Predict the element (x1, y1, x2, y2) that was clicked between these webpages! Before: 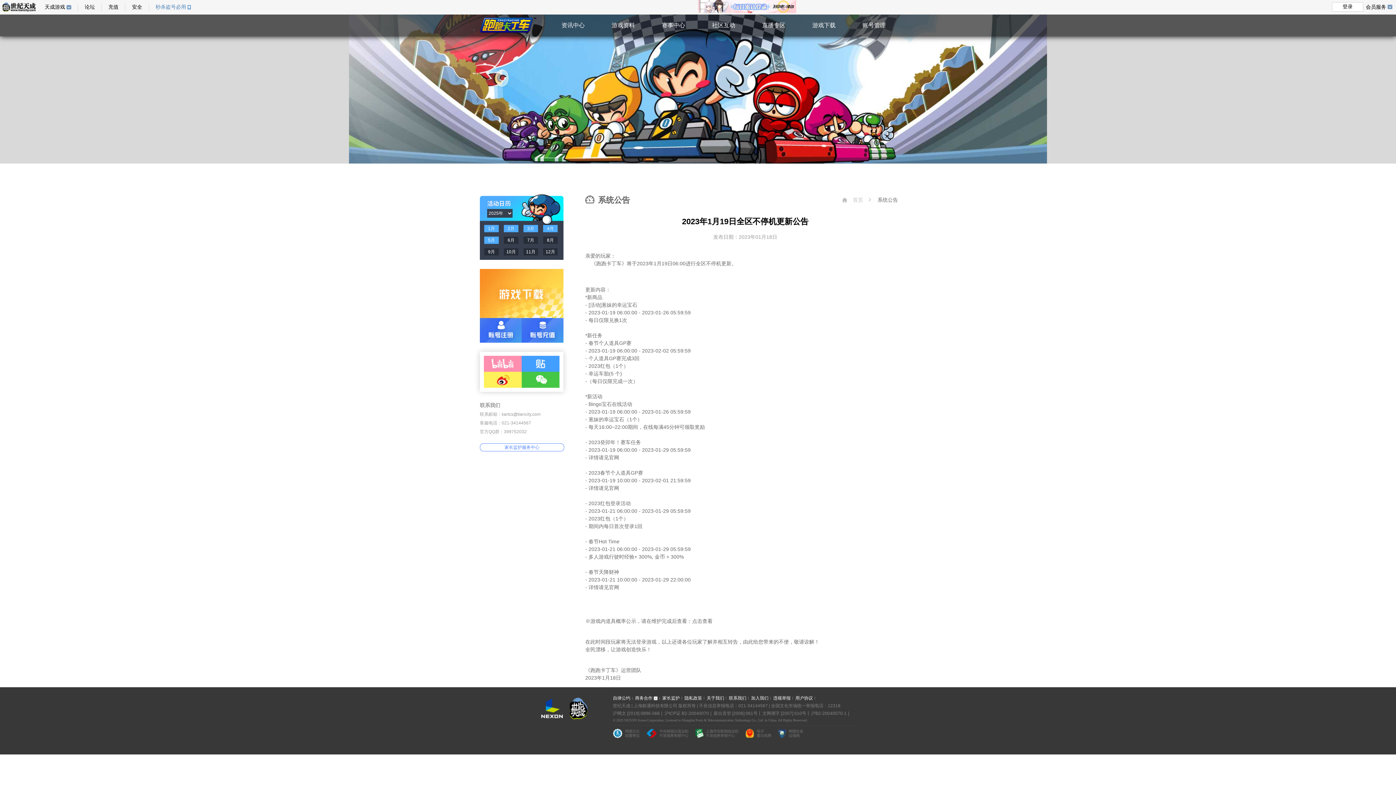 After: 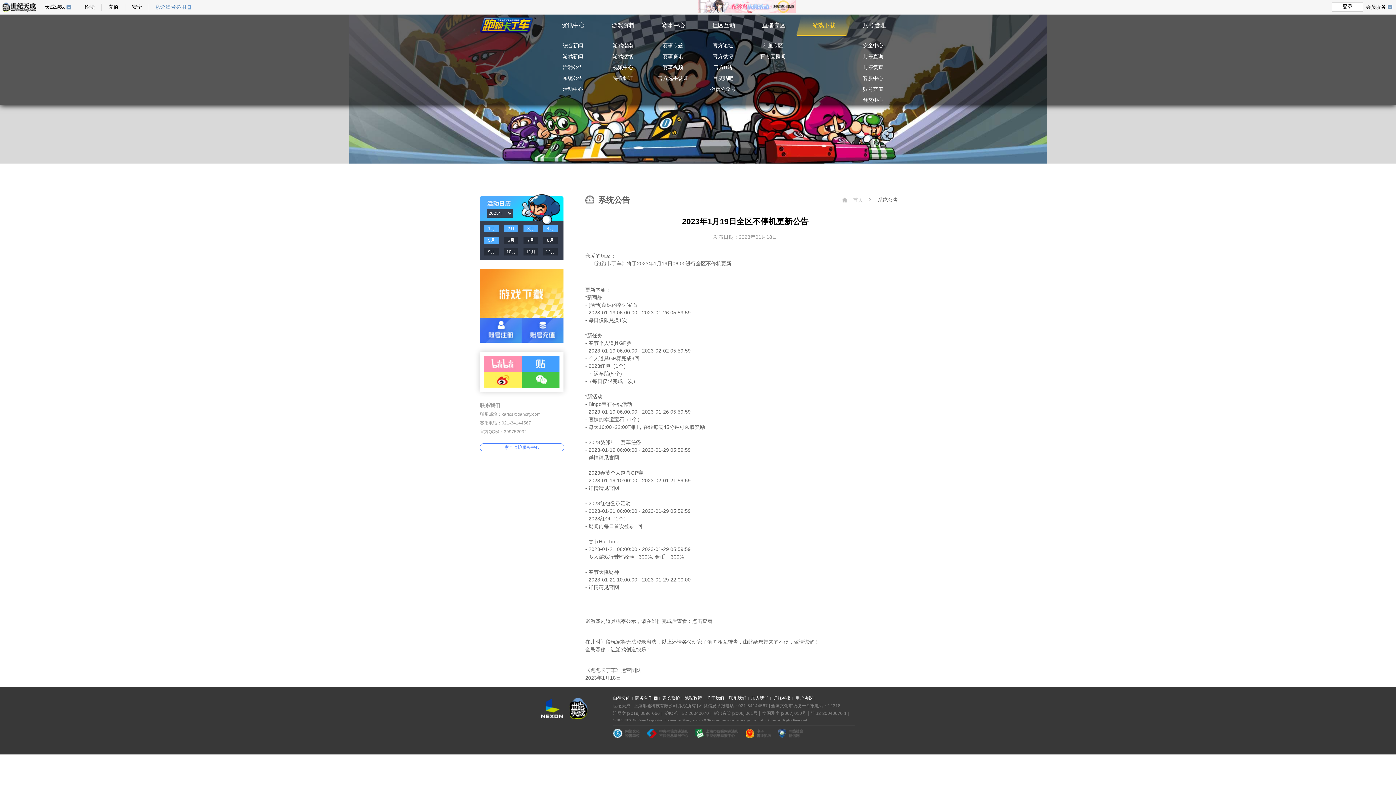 Action: bbox: (796, 14, 852, 36) label: 游戏下载